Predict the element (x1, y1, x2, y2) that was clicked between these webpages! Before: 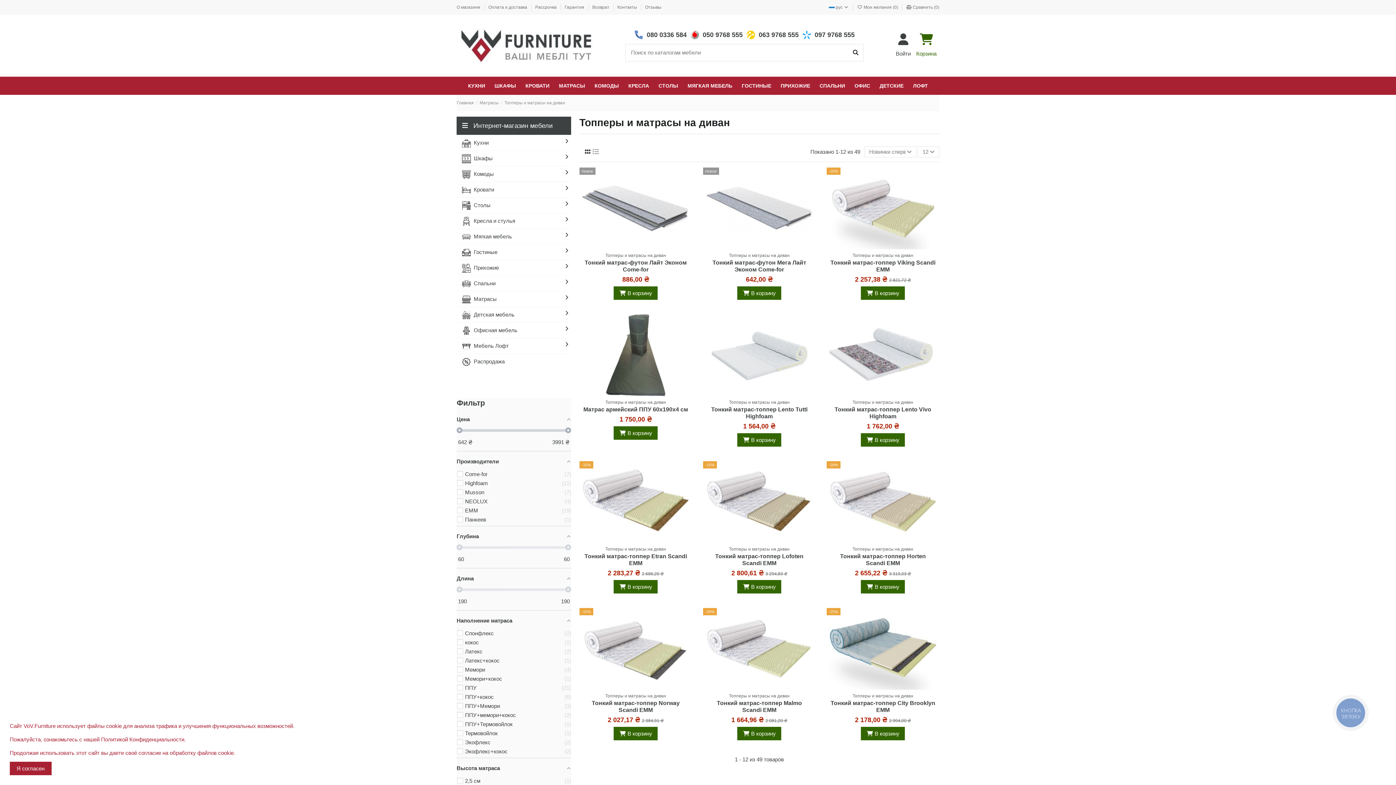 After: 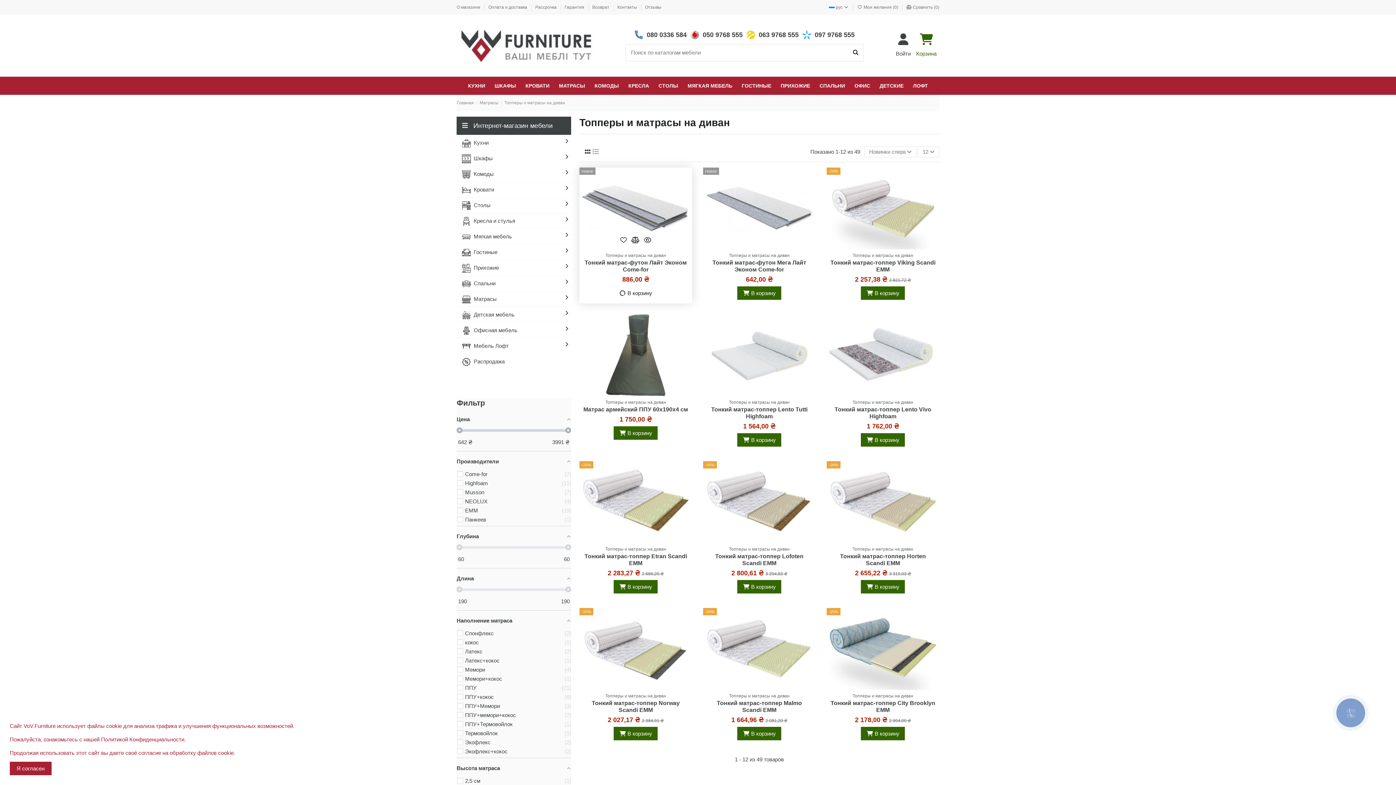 Action: bbox: (613, 286, 657, 300) label:  В корзину